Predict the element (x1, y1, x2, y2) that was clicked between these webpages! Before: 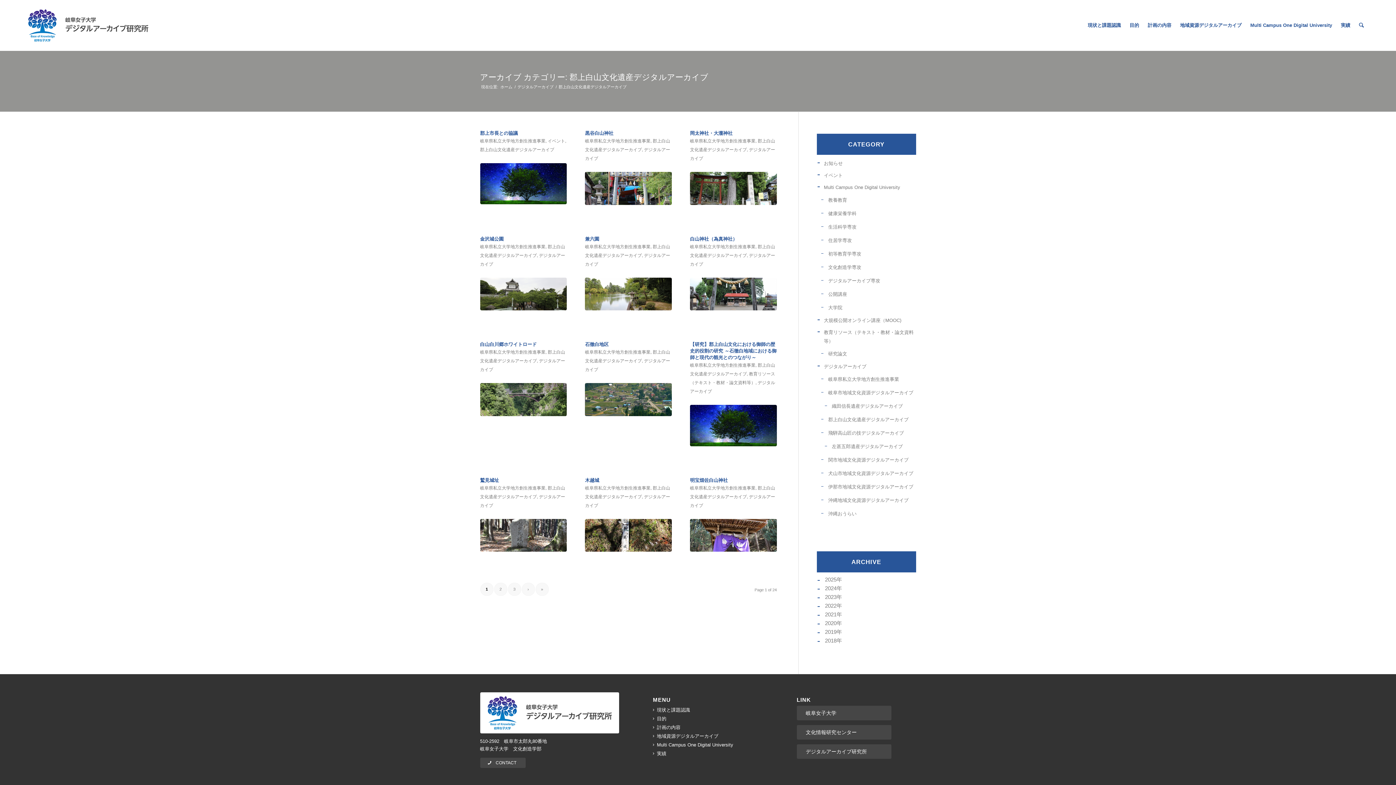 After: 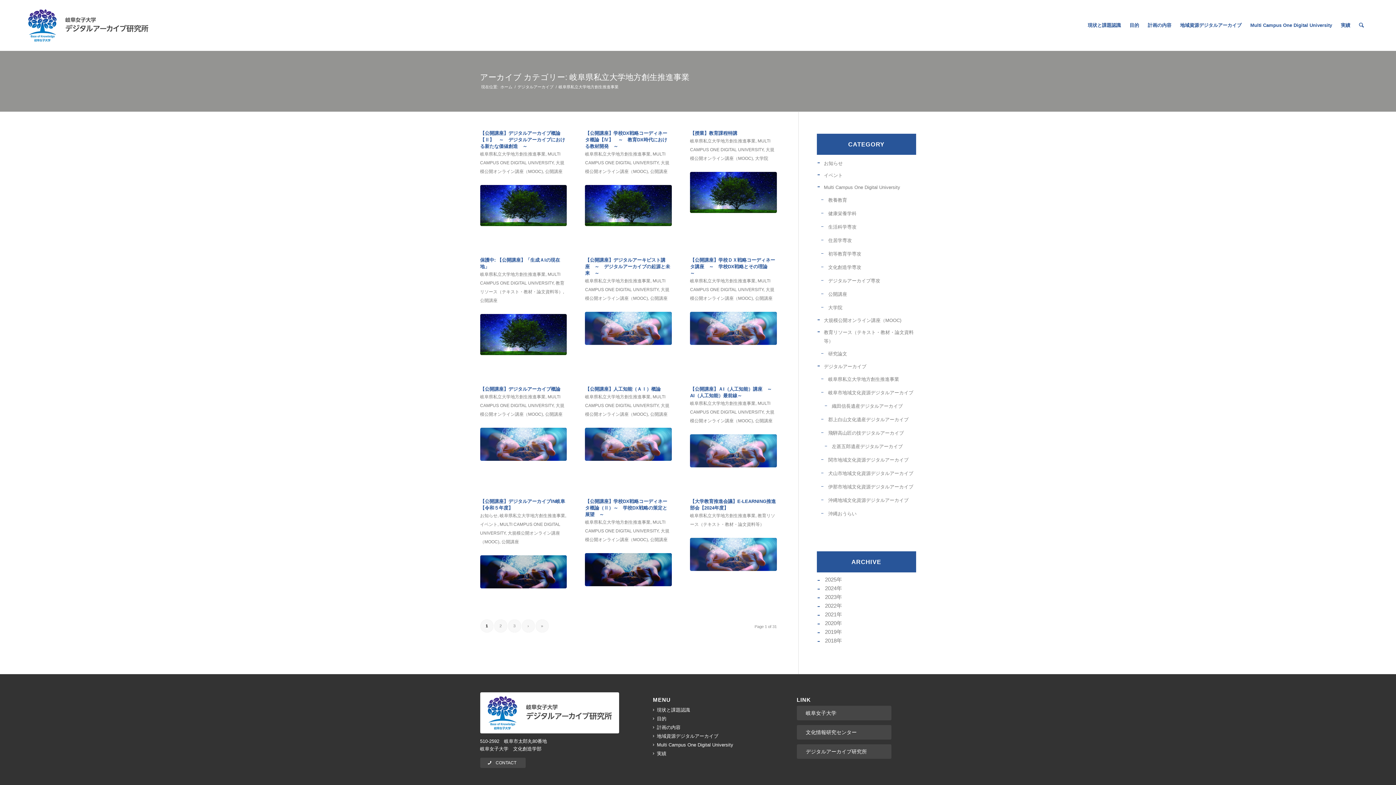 Action: bbox: (585, 349, 650, 355) label: 岐阜県私立大学地方創生推進事業